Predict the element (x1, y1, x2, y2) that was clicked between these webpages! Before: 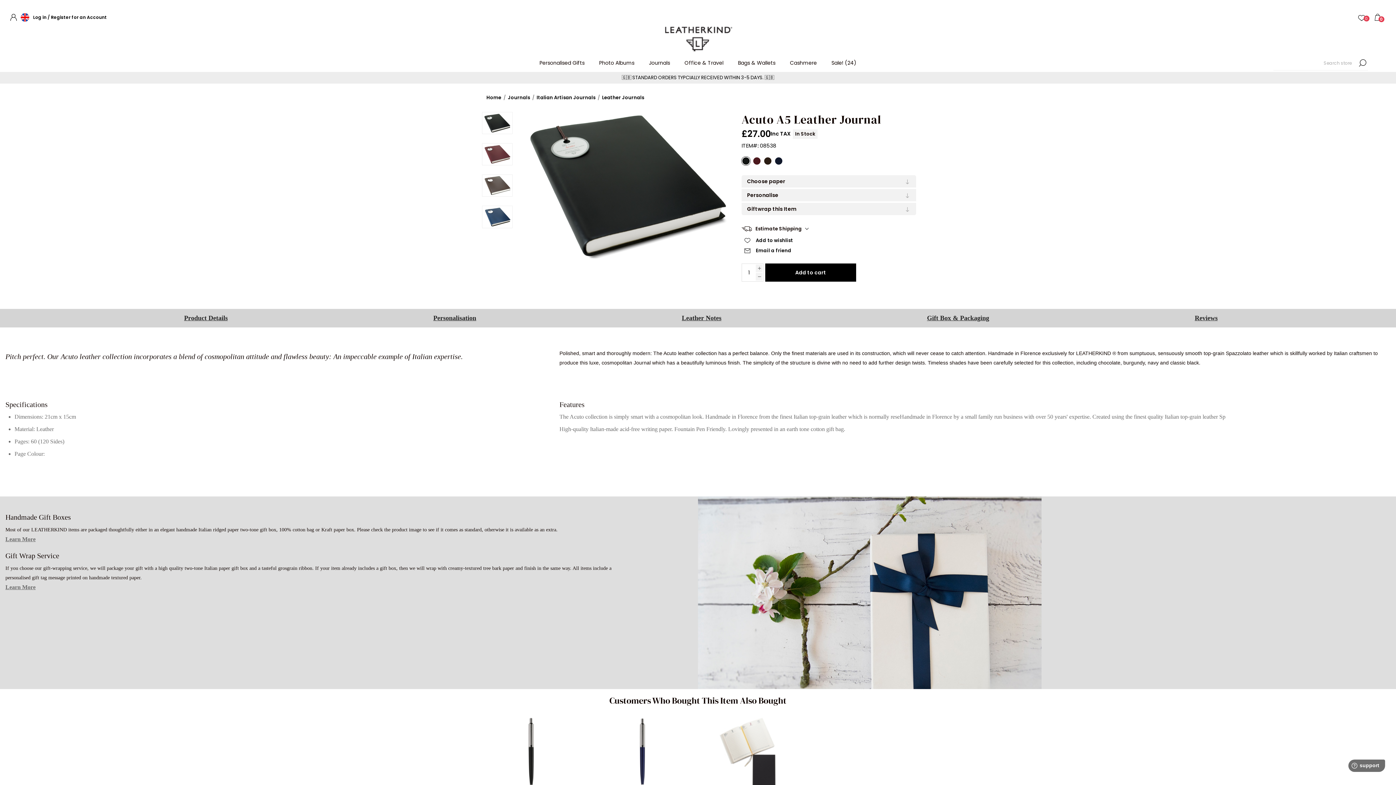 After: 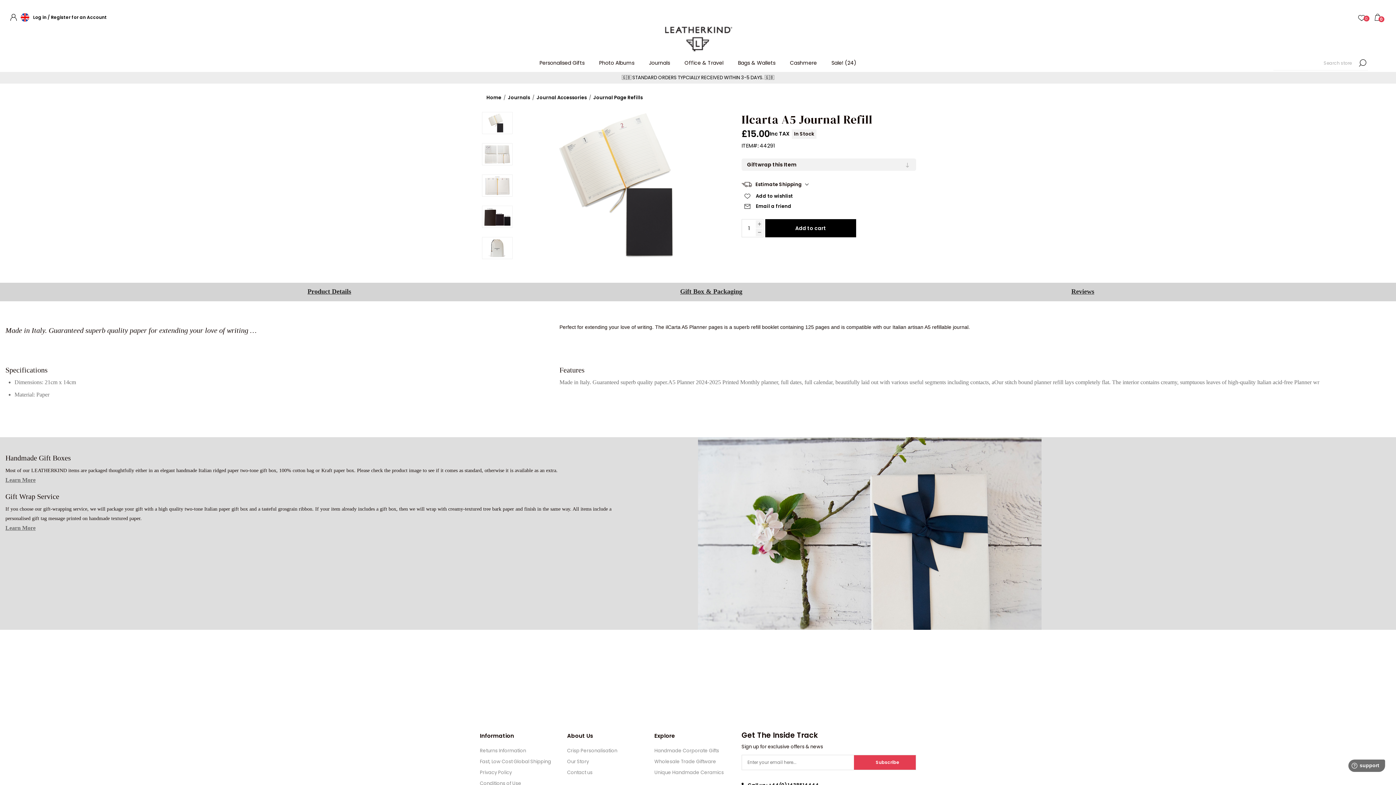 Action: bbox: (702, 717, 805, 789)